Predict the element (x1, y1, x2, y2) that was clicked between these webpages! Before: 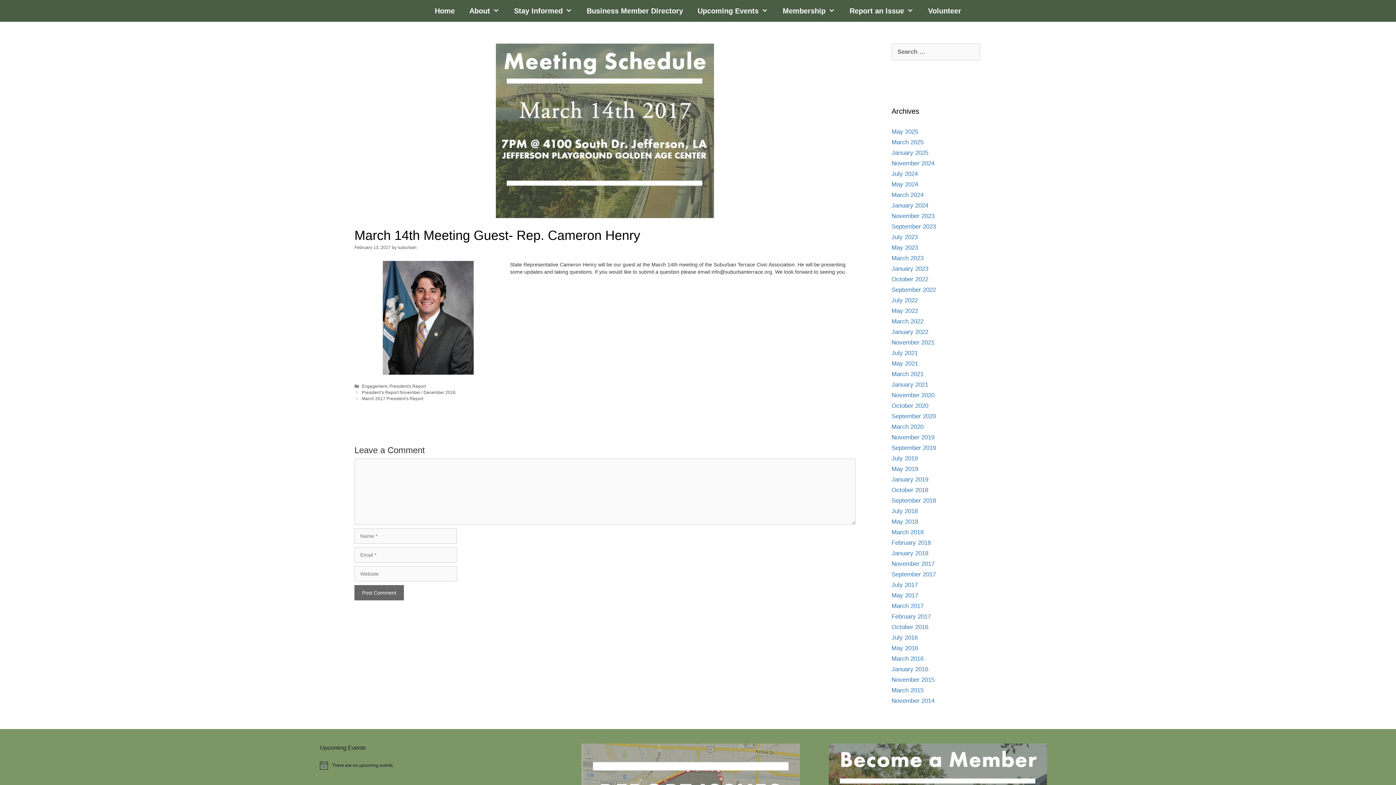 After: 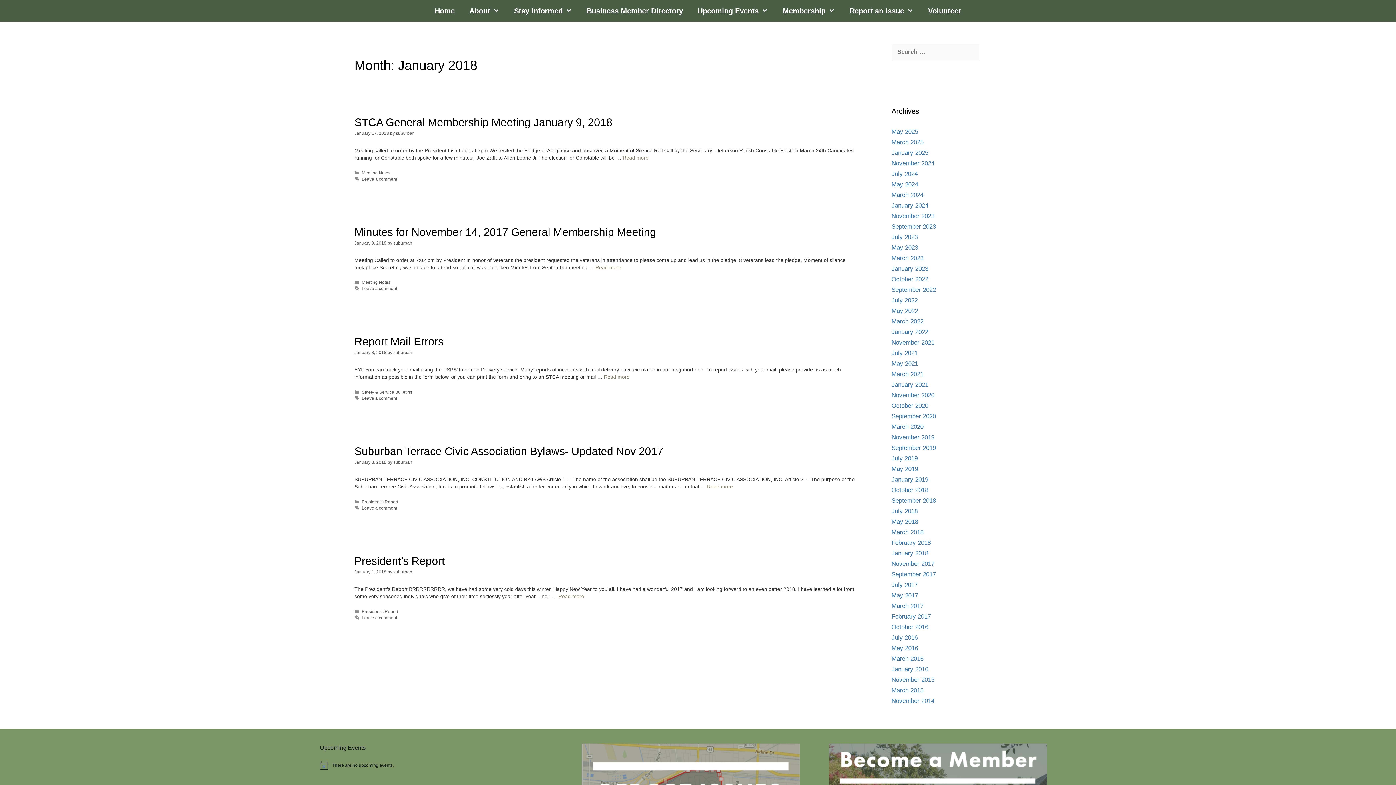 Action: bbox: (891, 550, 928, 557) label: January 2018